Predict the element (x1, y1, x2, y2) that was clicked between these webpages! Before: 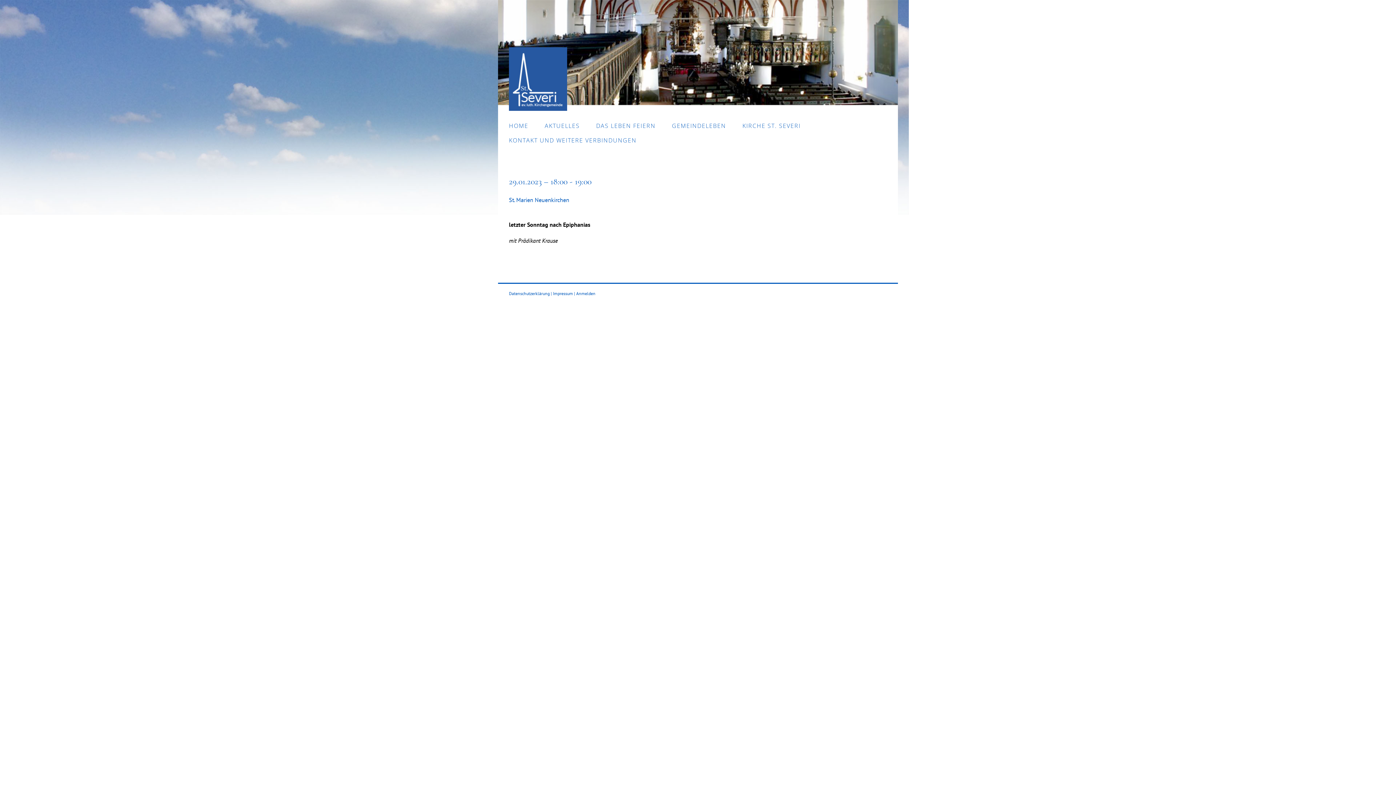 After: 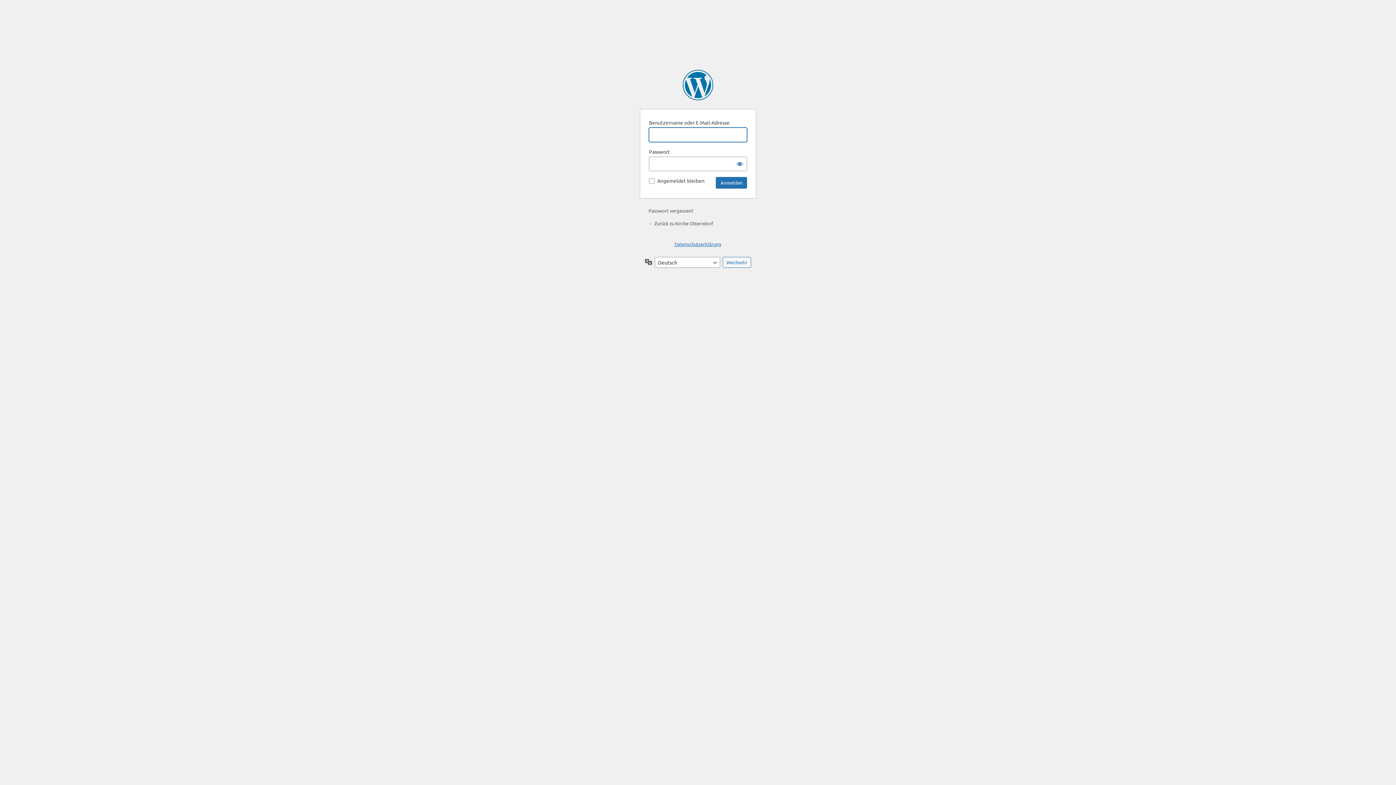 Action: bbox: (576, 290, 595, 296) label: Anmelden